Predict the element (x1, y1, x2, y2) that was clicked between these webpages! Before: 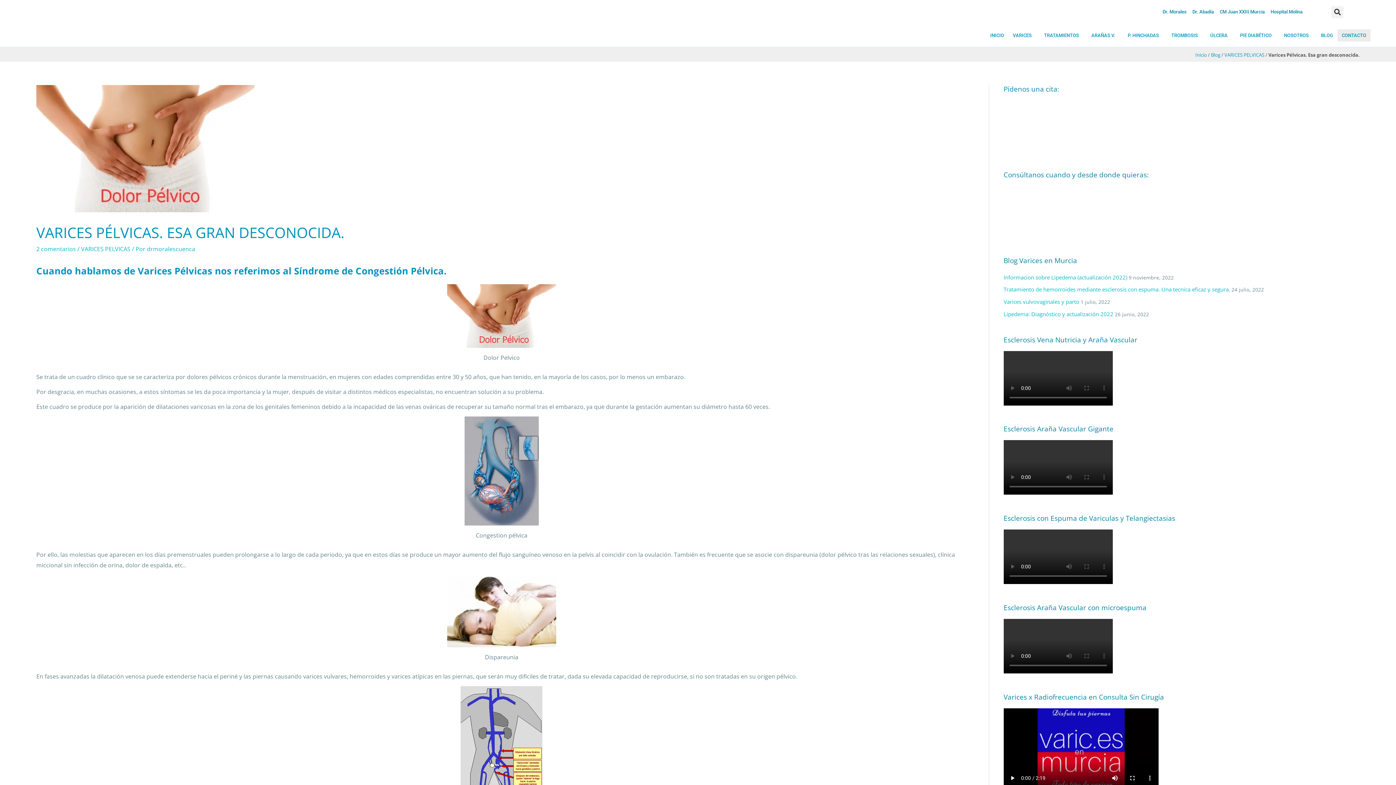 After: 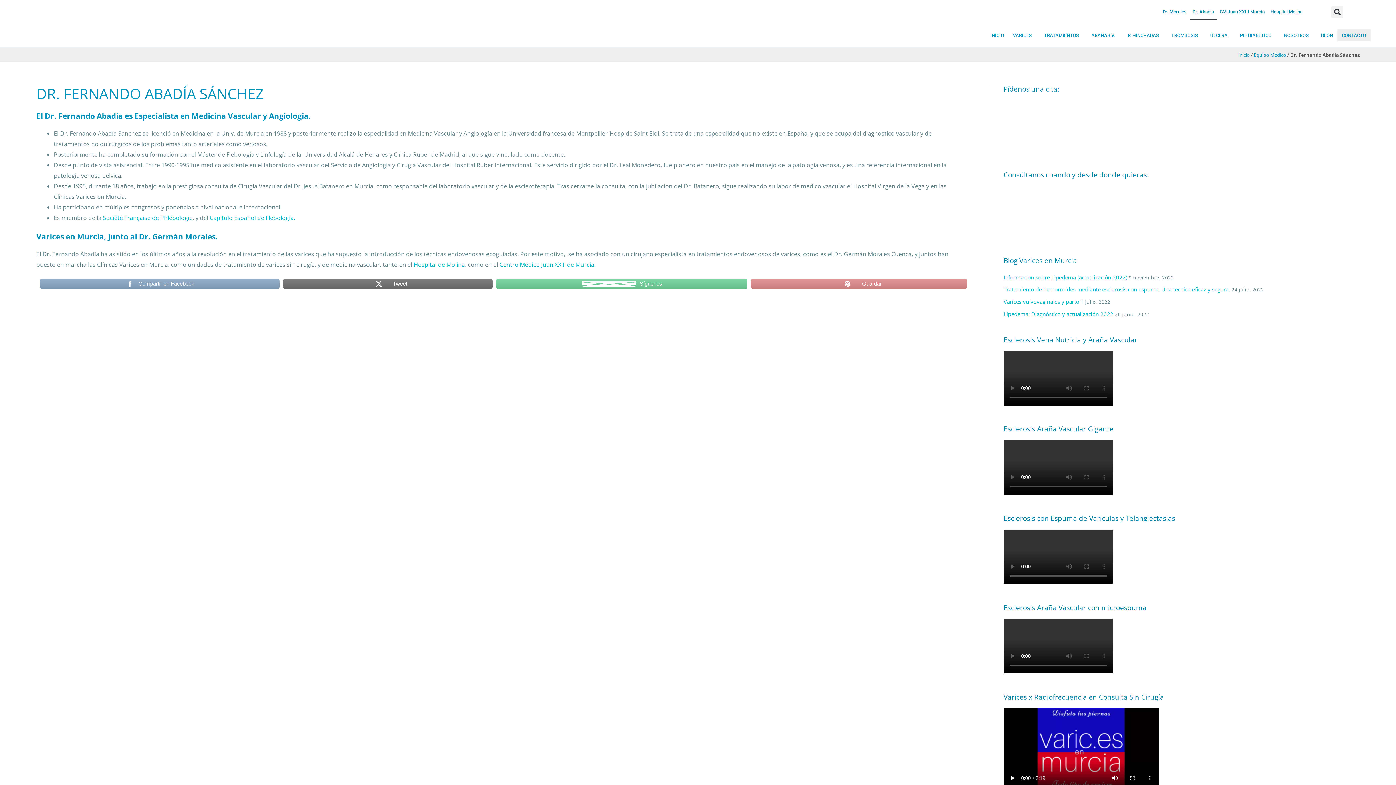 Action: label: Dr. Abadía bbox: (1189, 3, 1217, 20)